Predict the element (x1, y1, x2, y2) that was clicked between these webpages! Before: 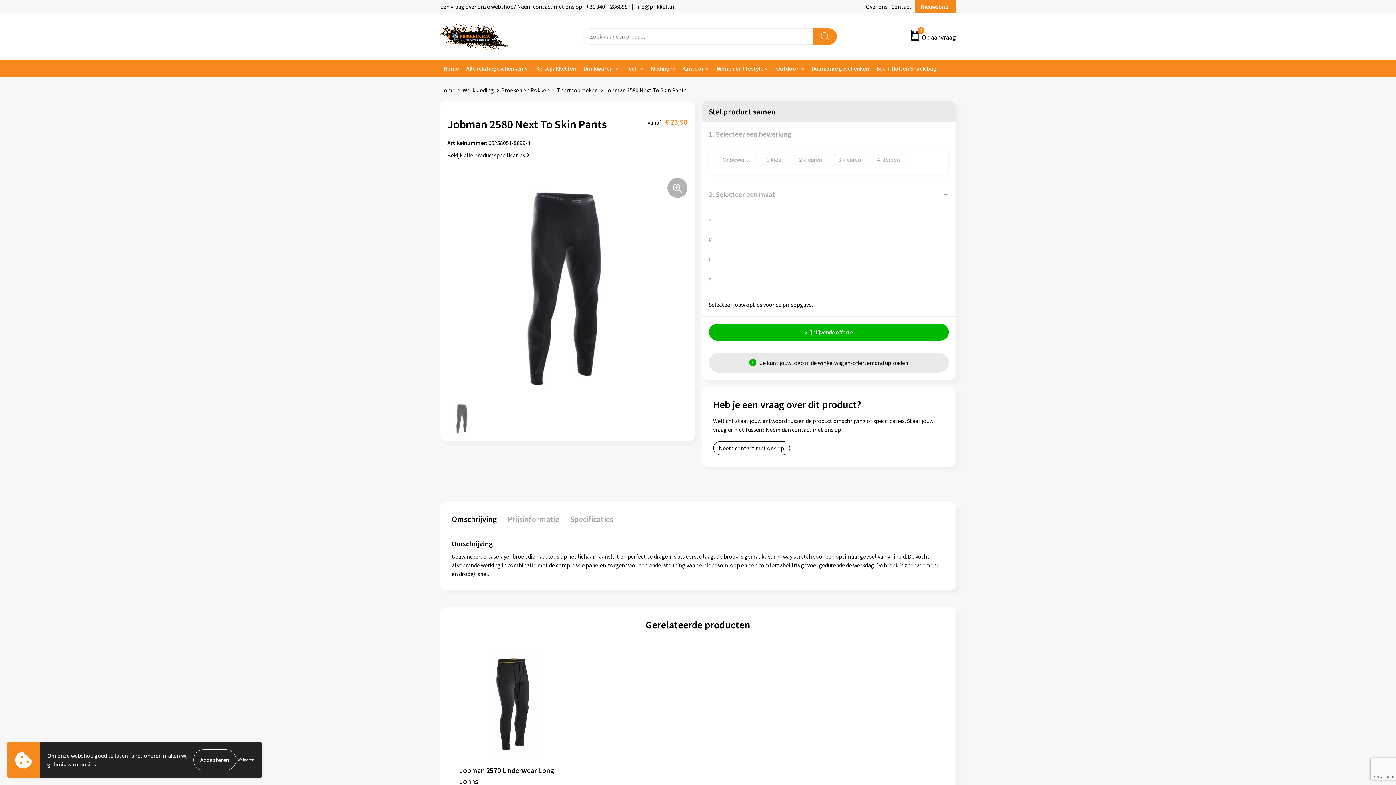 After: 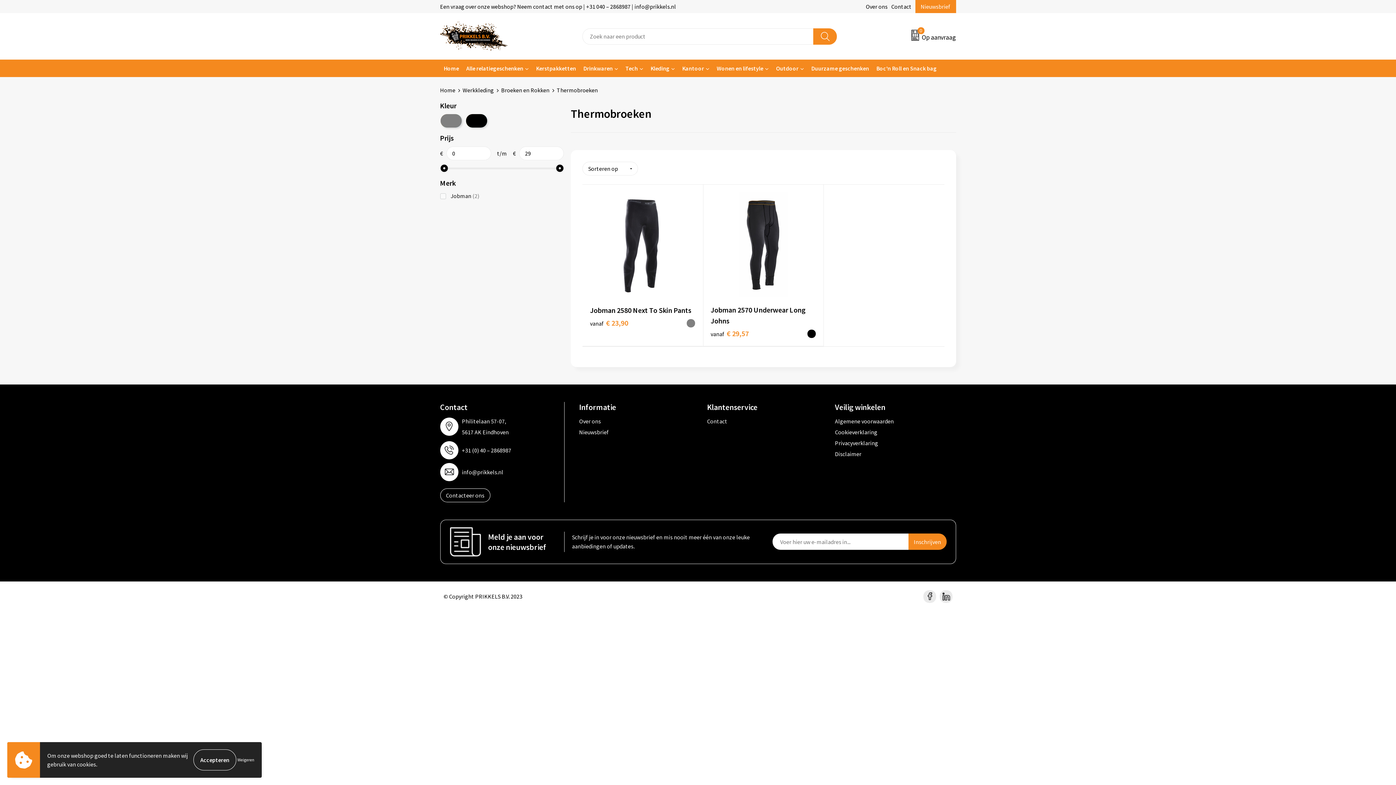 Action: label: Thermobroeken bbox: (556, 86, 605, 93)